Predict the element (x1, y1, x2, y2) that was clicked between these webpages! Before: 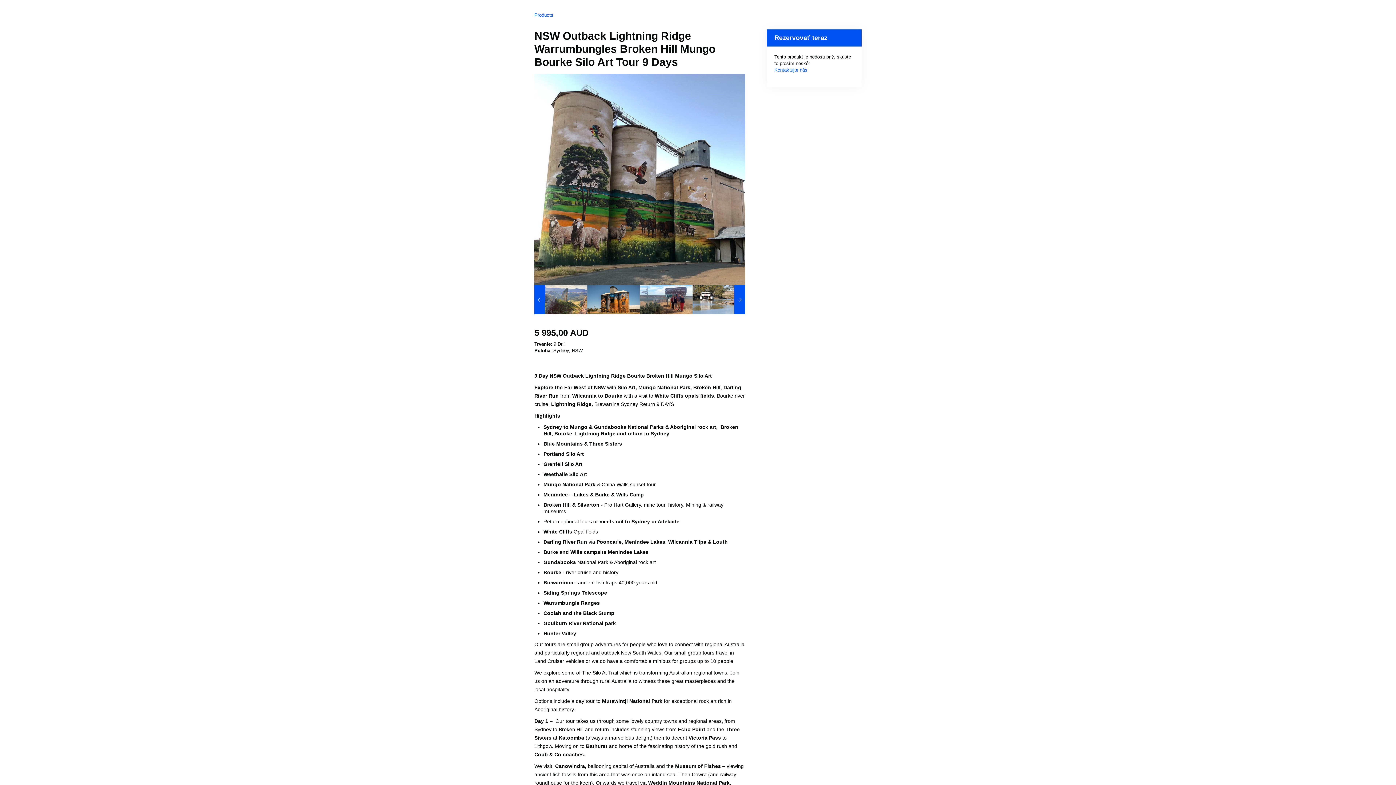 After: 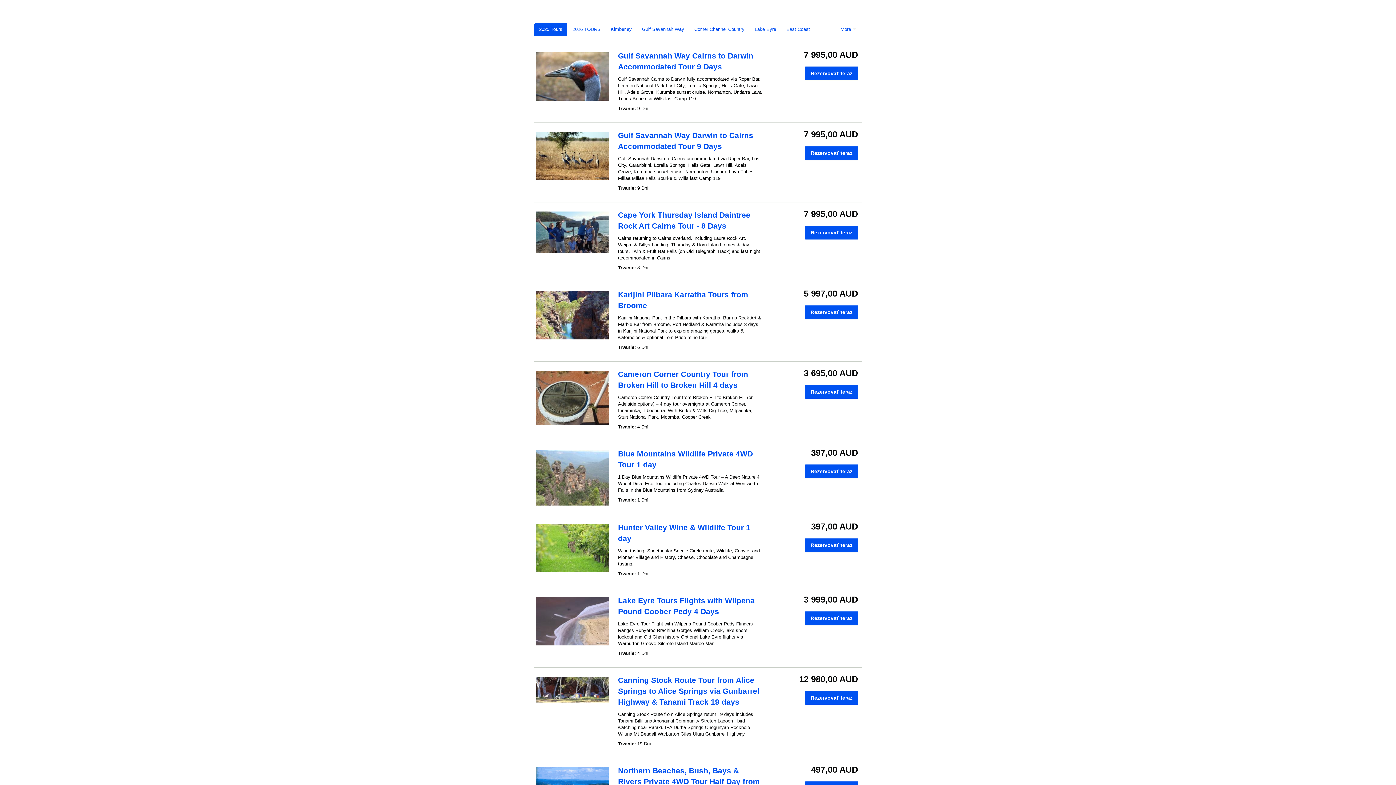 Action: label: Products bbox: (534, 12, 553, 17)